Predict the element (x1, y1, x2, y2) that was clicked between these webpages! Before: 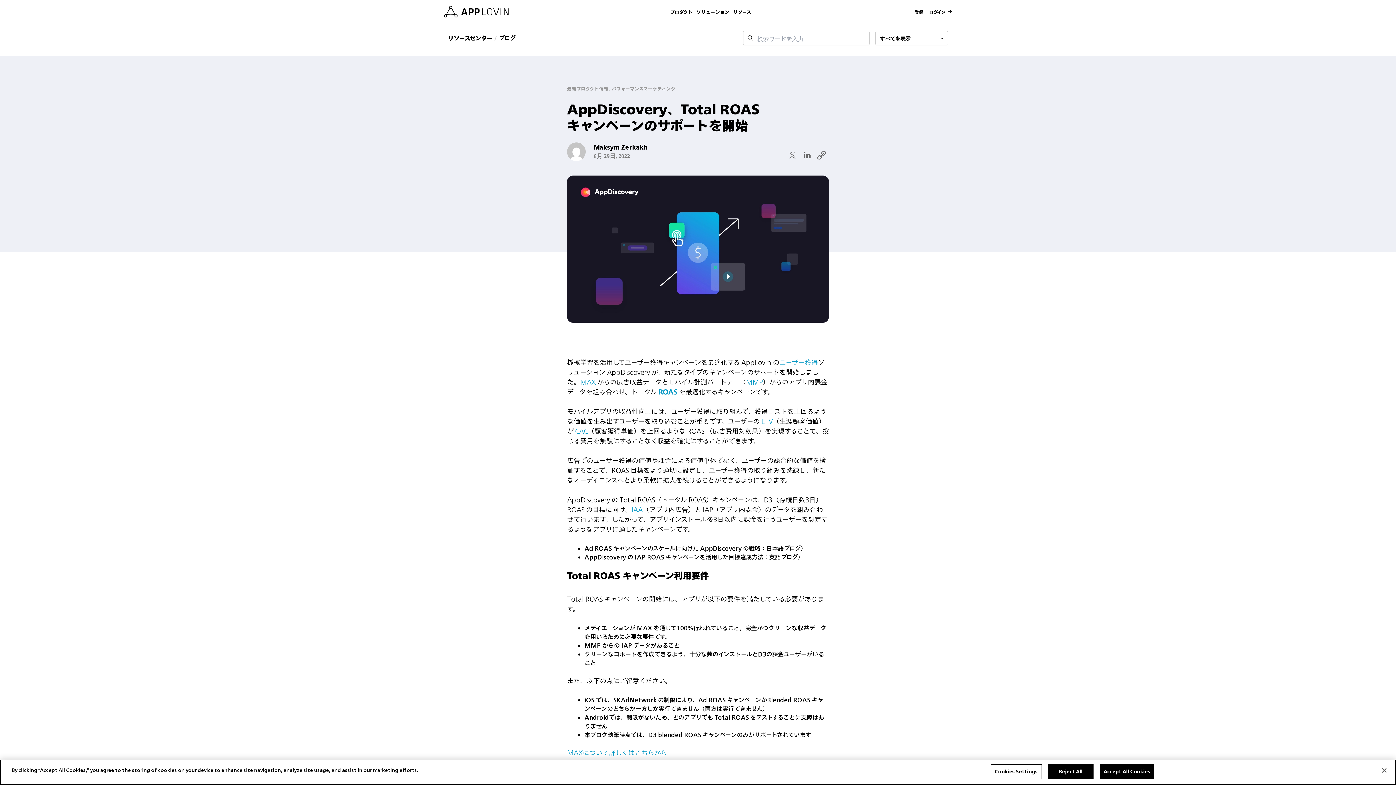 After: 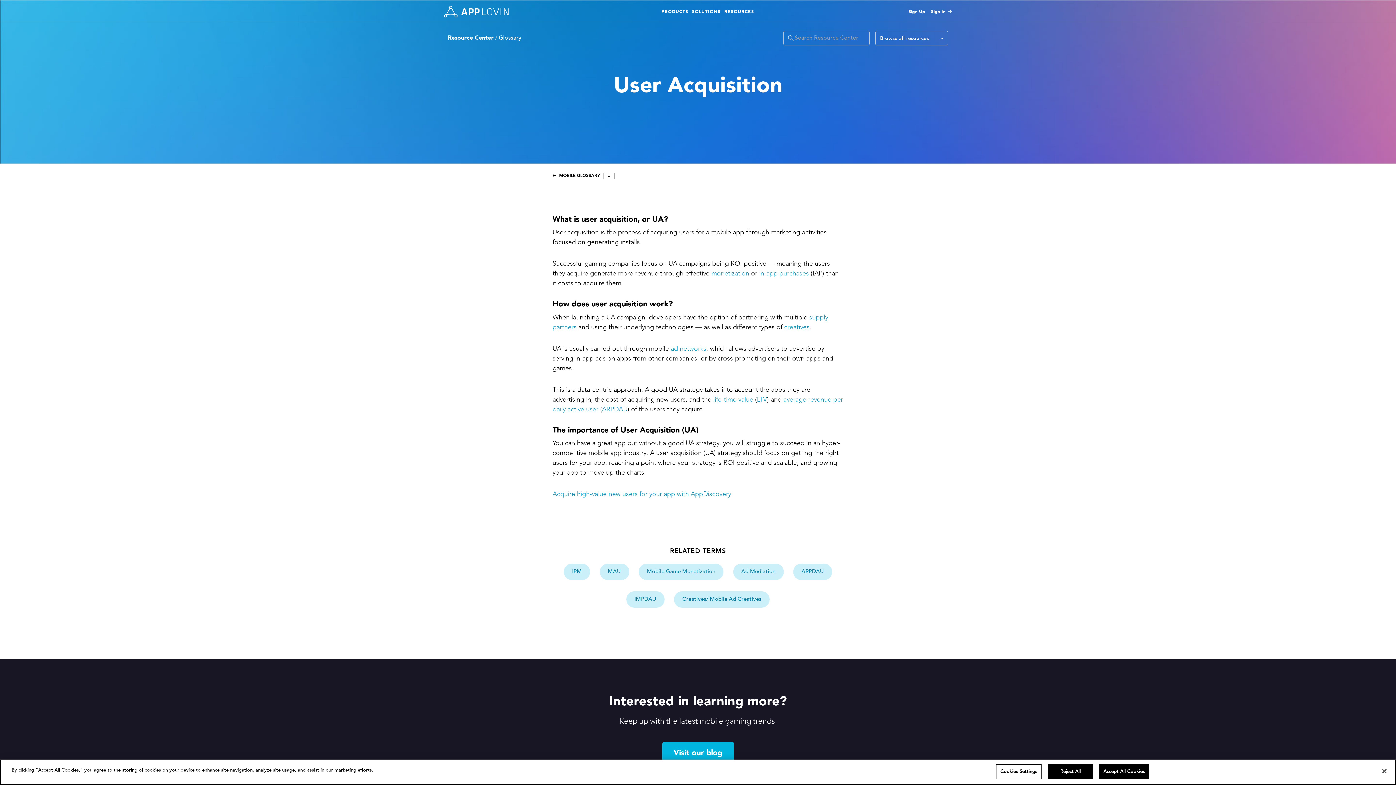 Action: label: ユーザー獲得 bbox: (781, 358, 821, 366)